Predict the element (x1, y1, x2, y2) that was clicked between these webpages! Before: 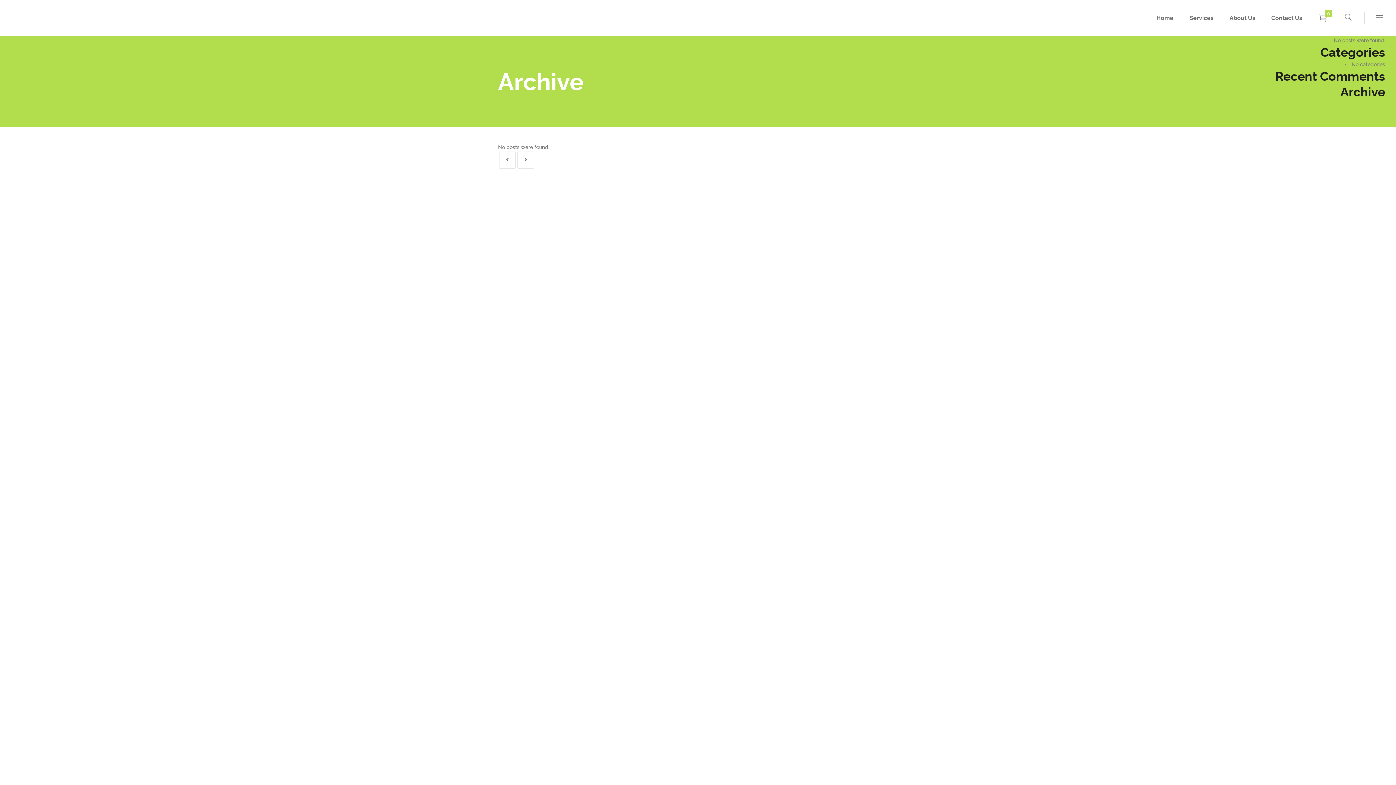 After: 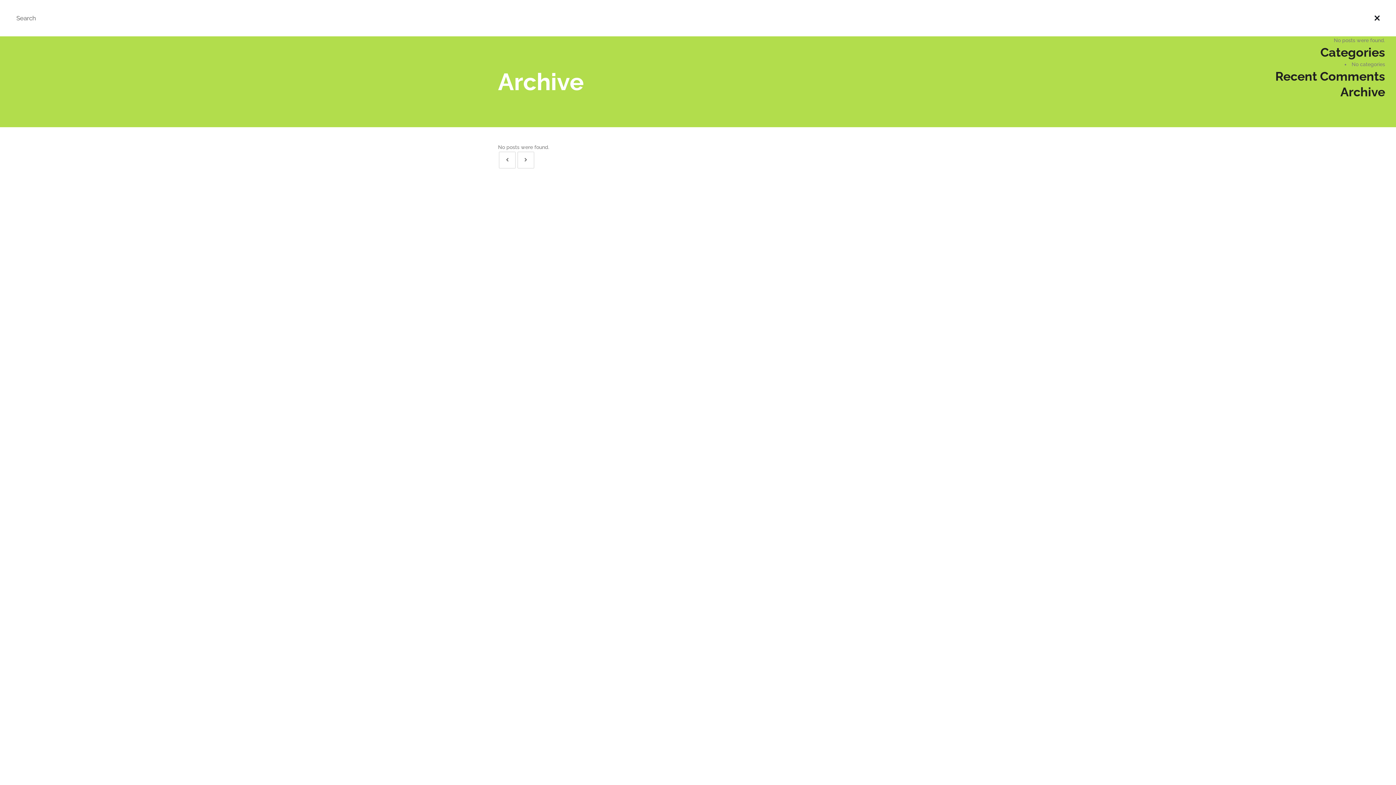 Action: bbox: (1345, 10, 1354, 21) label:  